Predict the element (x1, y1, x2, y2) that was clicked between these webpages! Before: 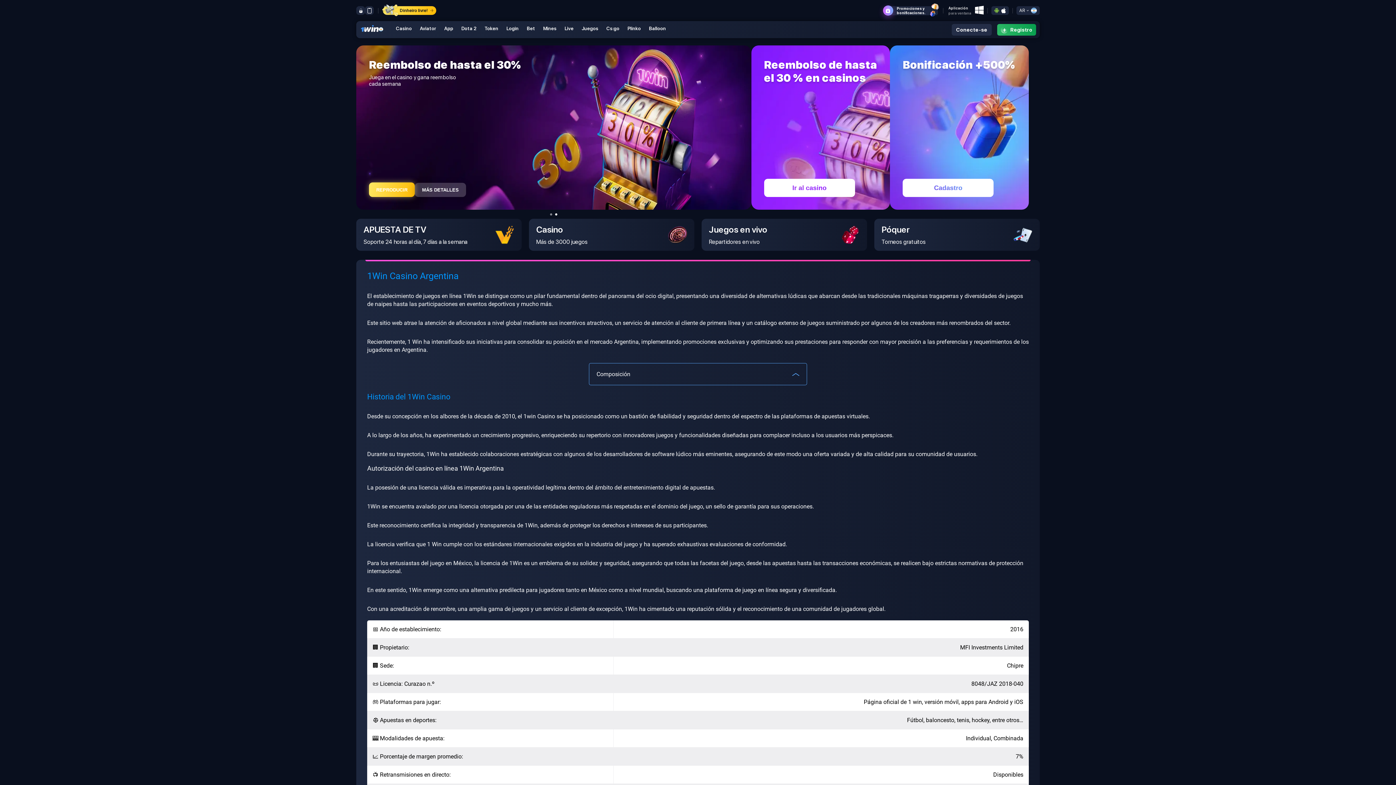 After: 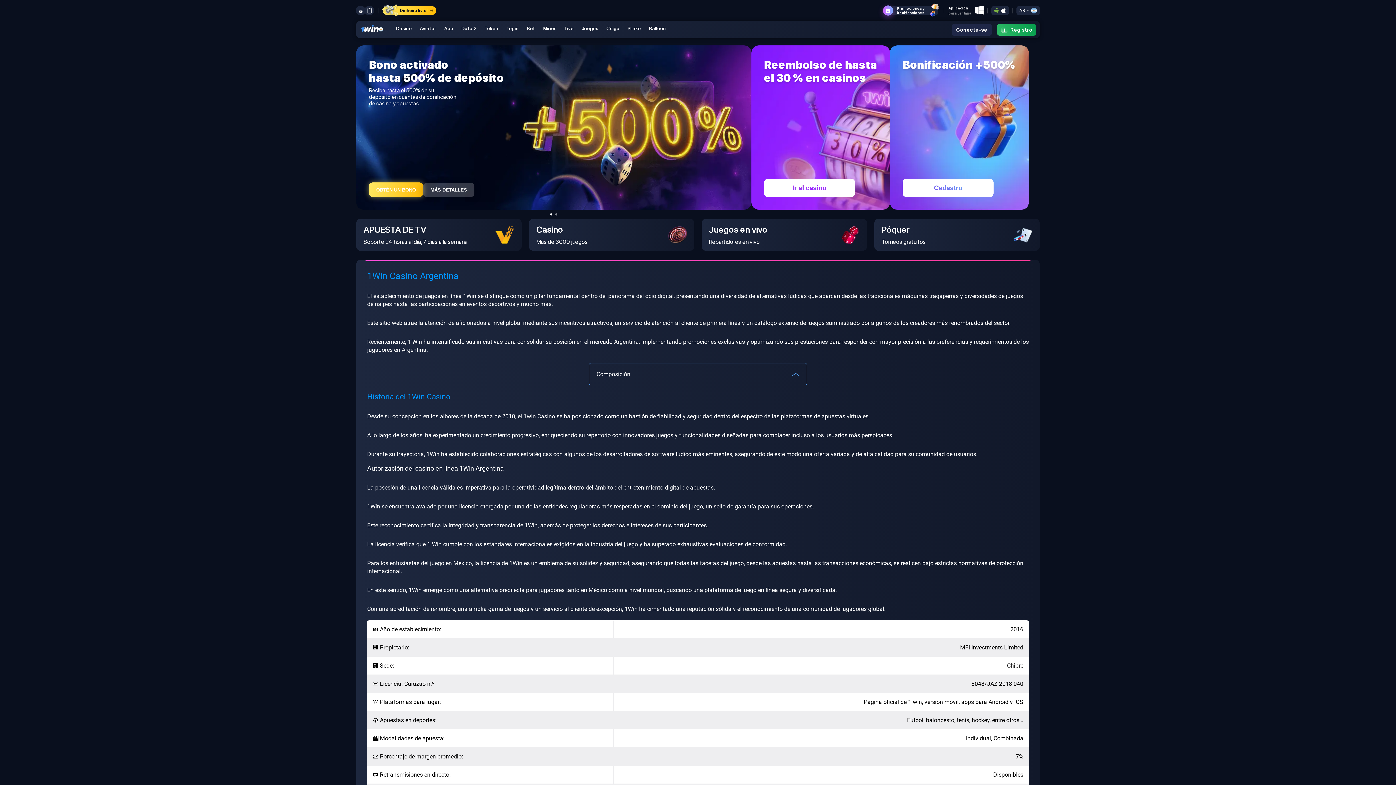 Action: bbox: (952, 23, 992, 35) label: Conecte-se